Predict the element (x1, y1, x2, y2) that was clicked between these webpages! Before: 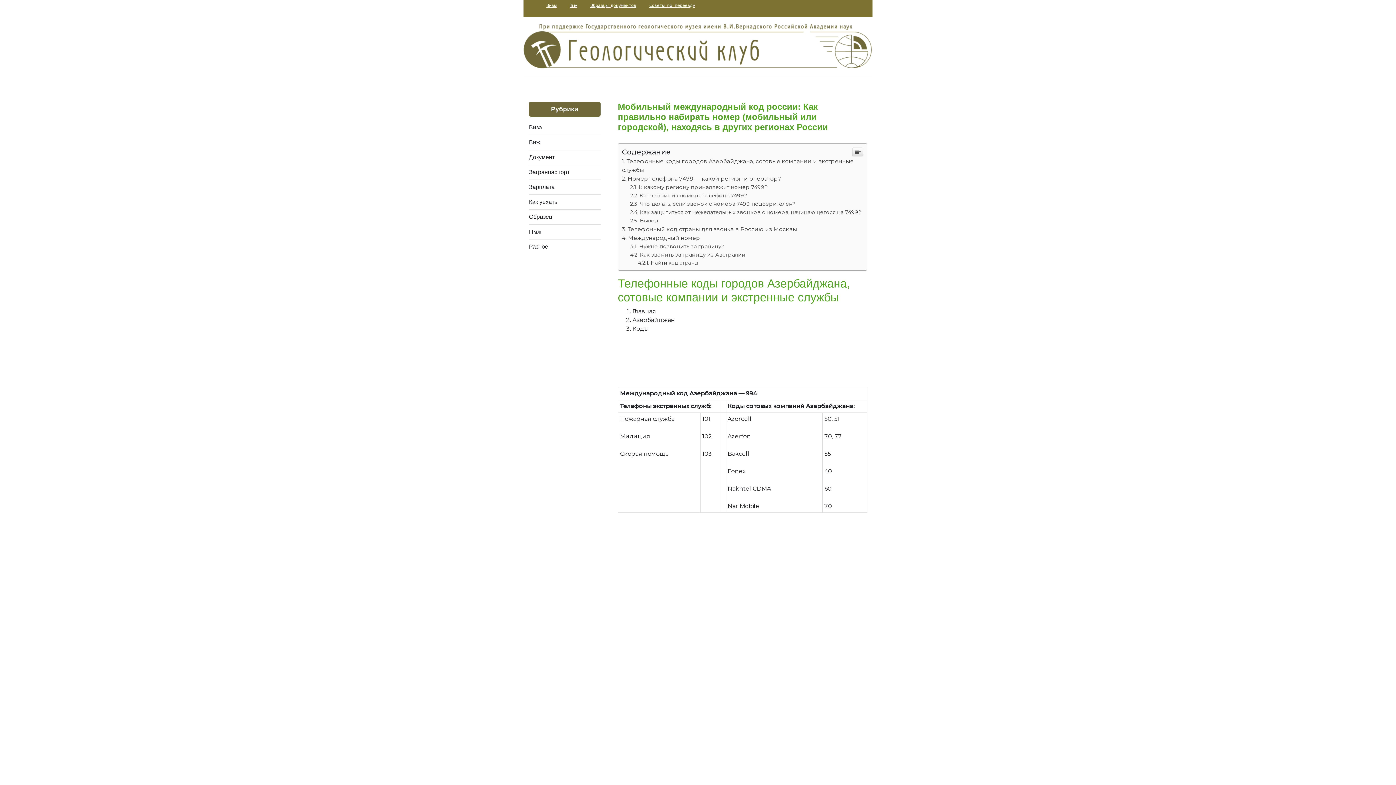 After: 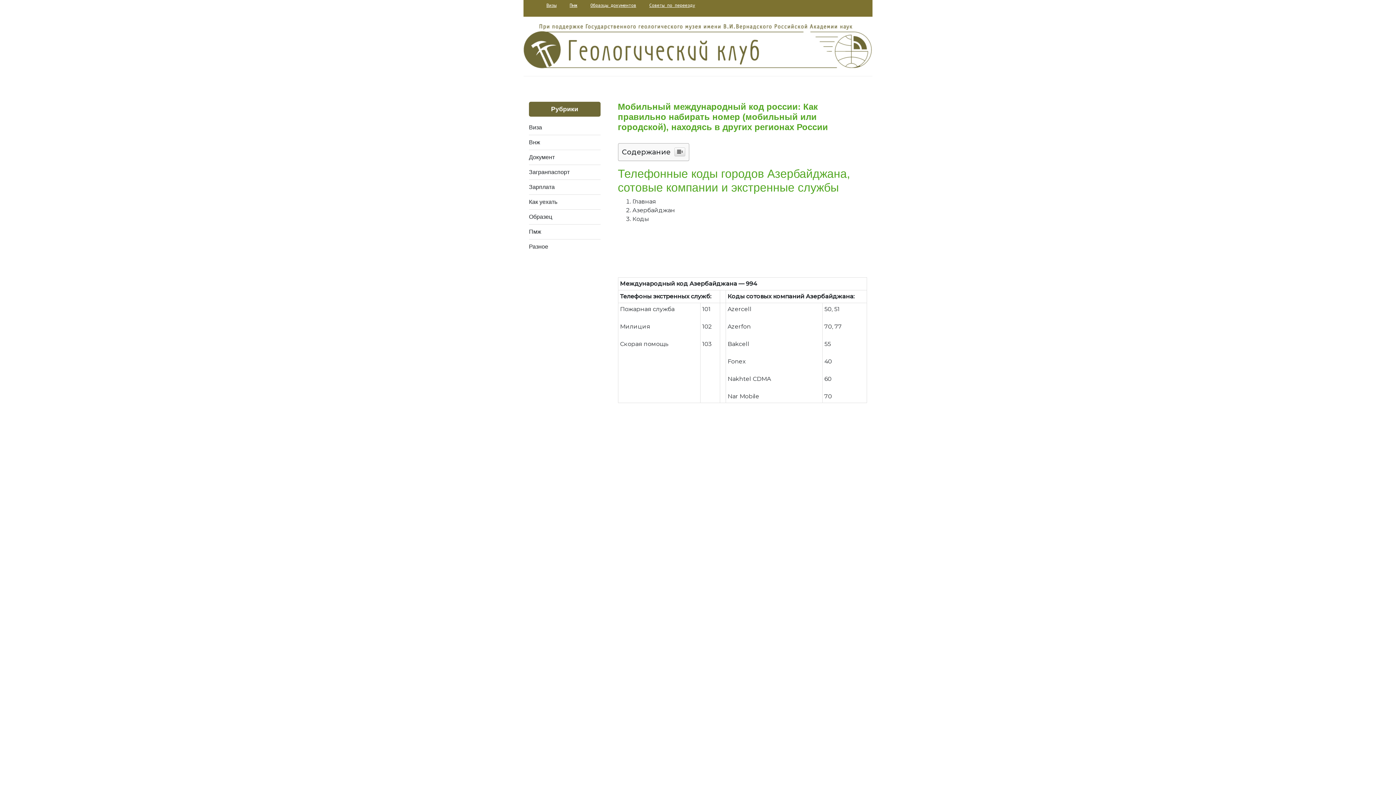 Action: bbox: (852, 147, 863, 156)